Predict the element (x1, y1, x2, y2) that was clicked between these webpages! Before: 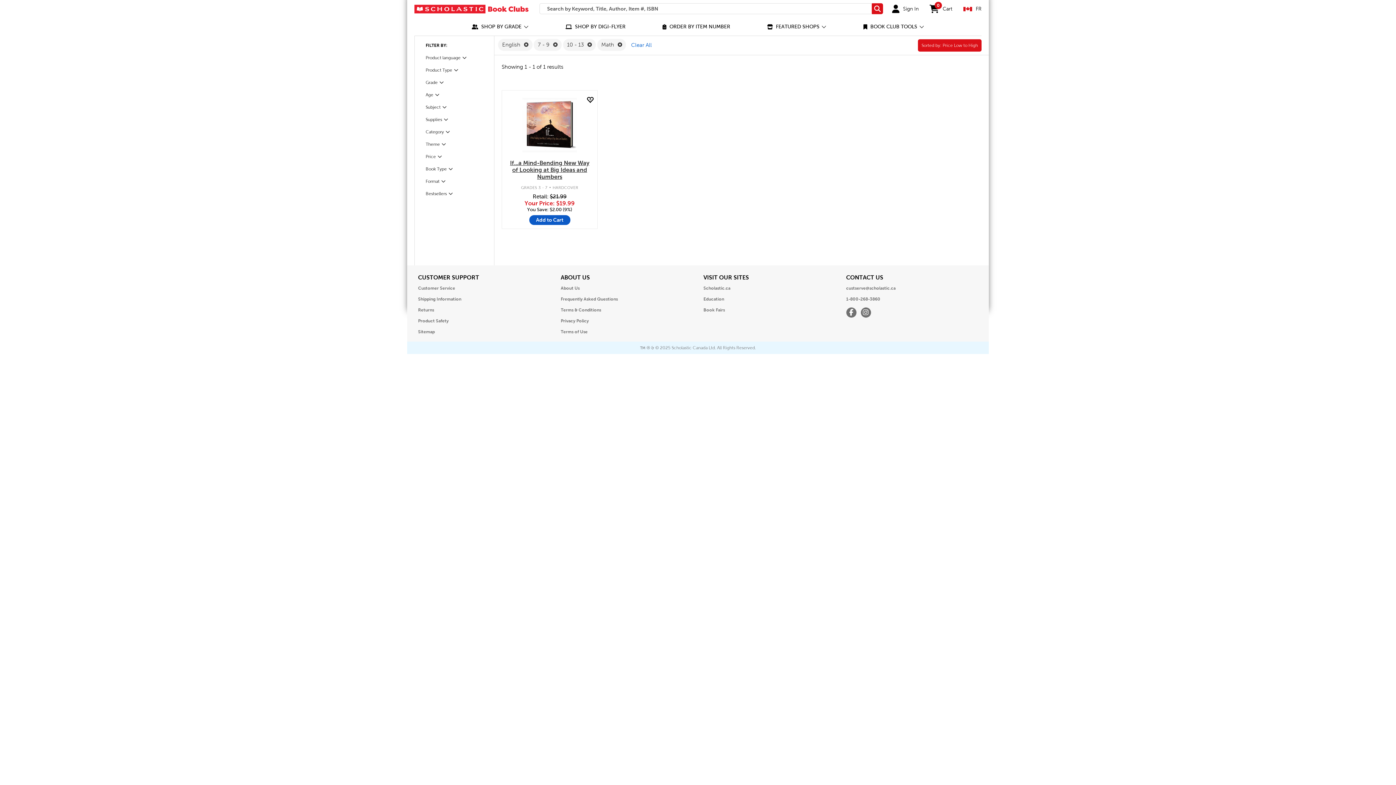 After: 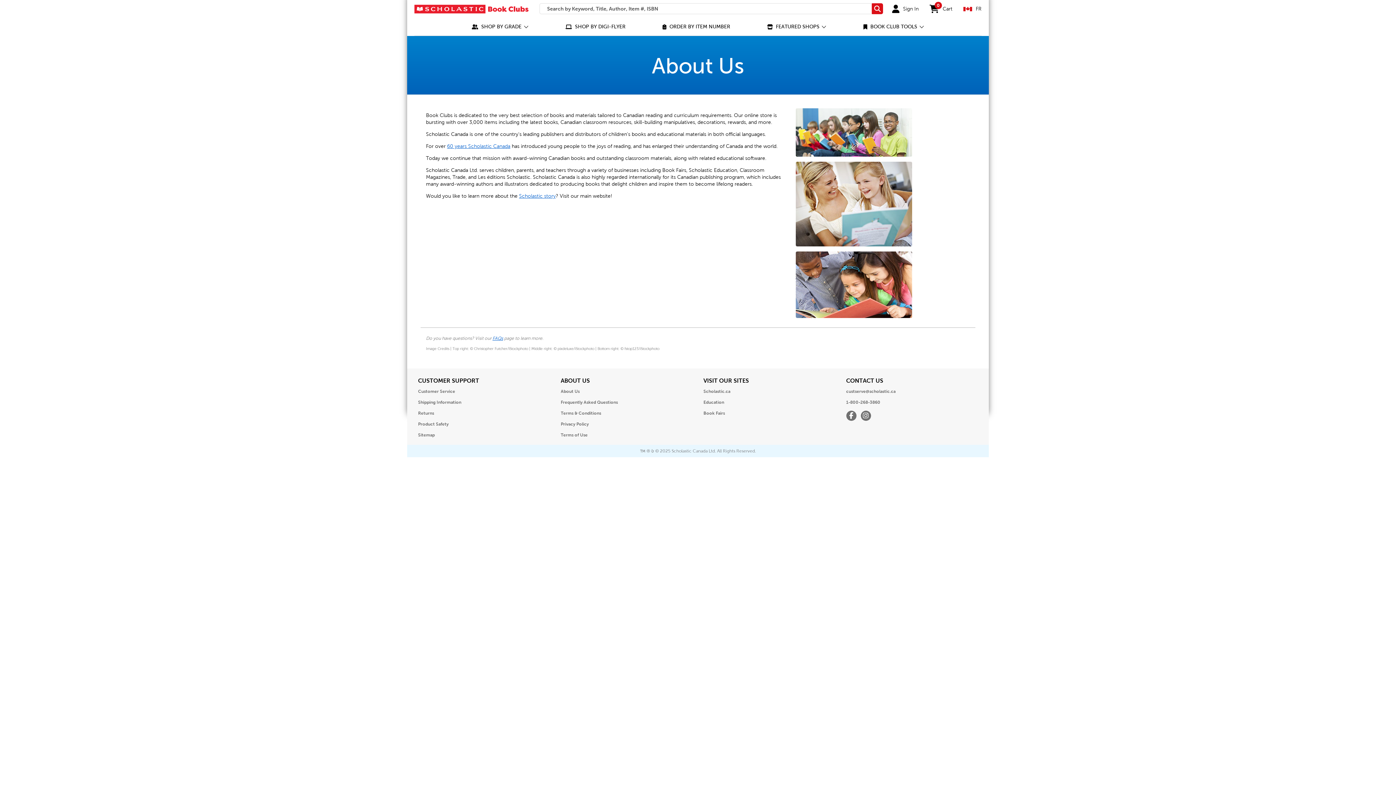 Action: bbox: (560, 283, 579, 293) label: About Us